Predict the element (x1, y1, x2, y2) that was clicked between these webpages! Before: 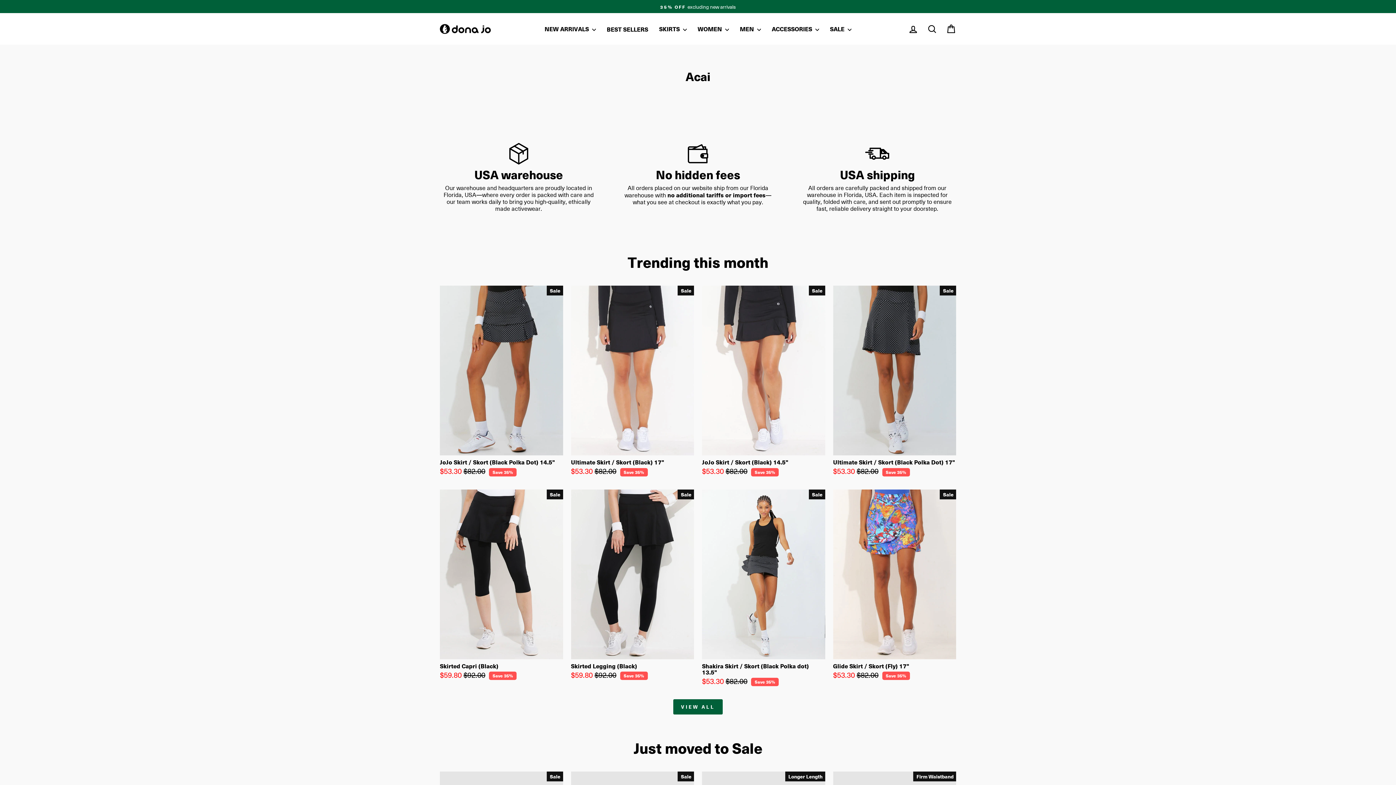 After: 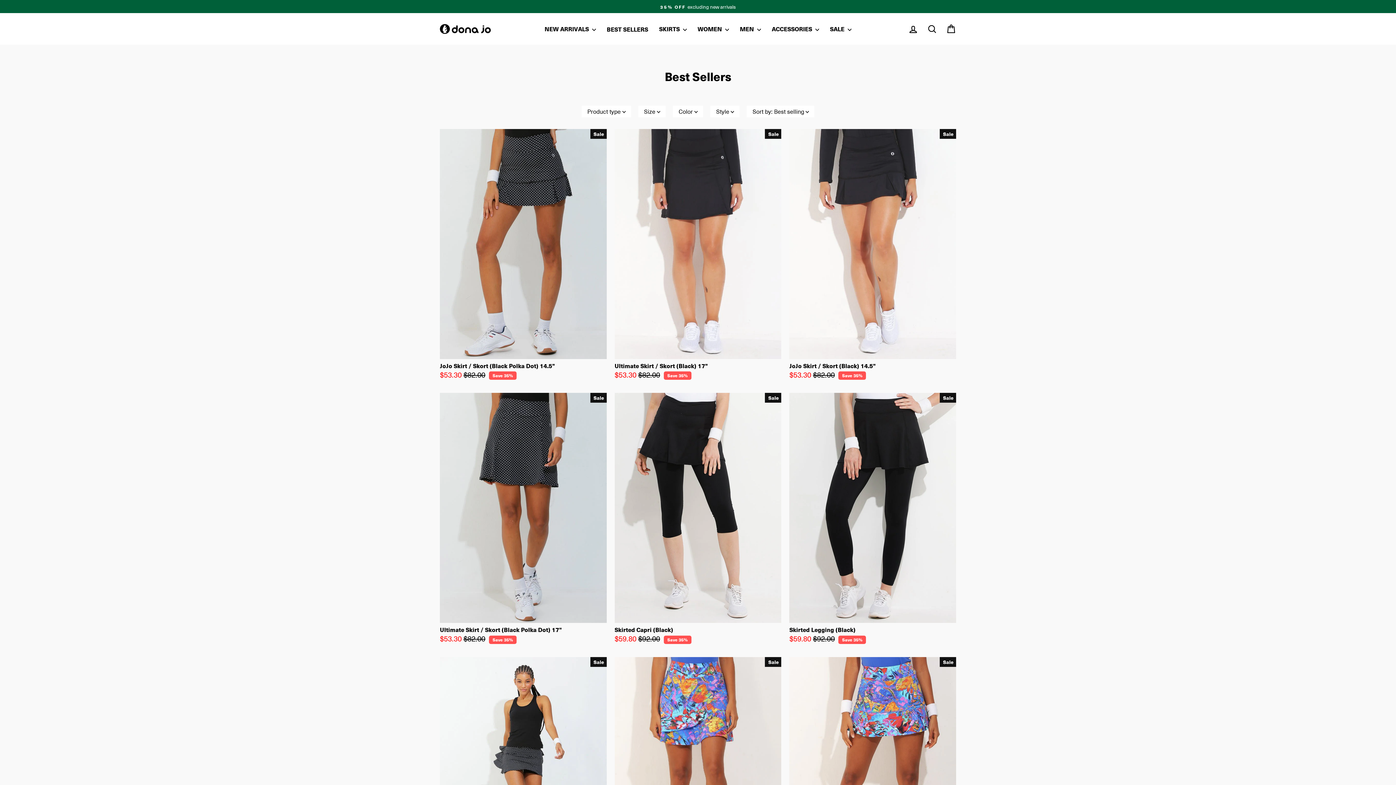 Action: label: VIEW ALL bbox: (673, 699, 722, 715)